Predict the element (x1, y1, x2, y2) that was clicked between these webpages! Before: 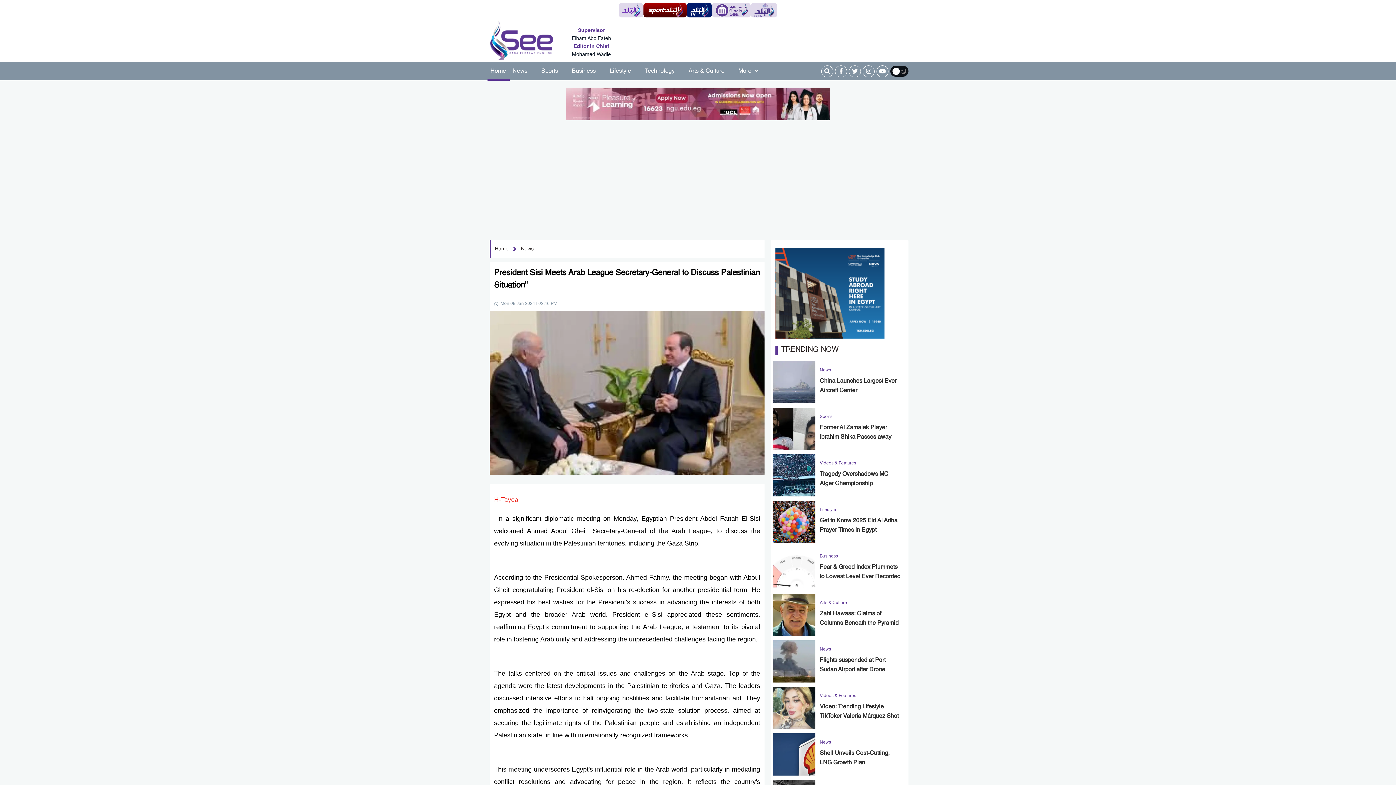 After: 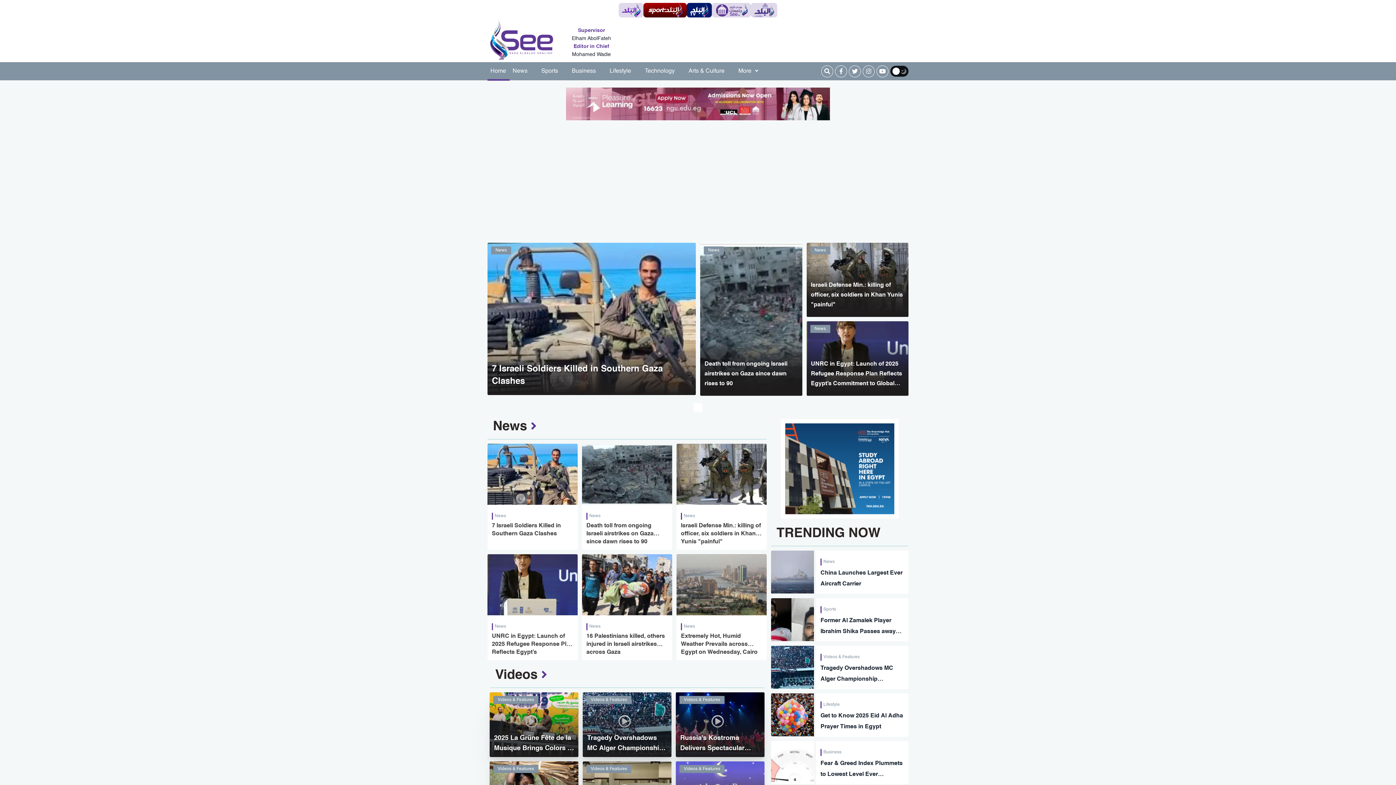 Action: bbox: (487, 37, 555, 43)